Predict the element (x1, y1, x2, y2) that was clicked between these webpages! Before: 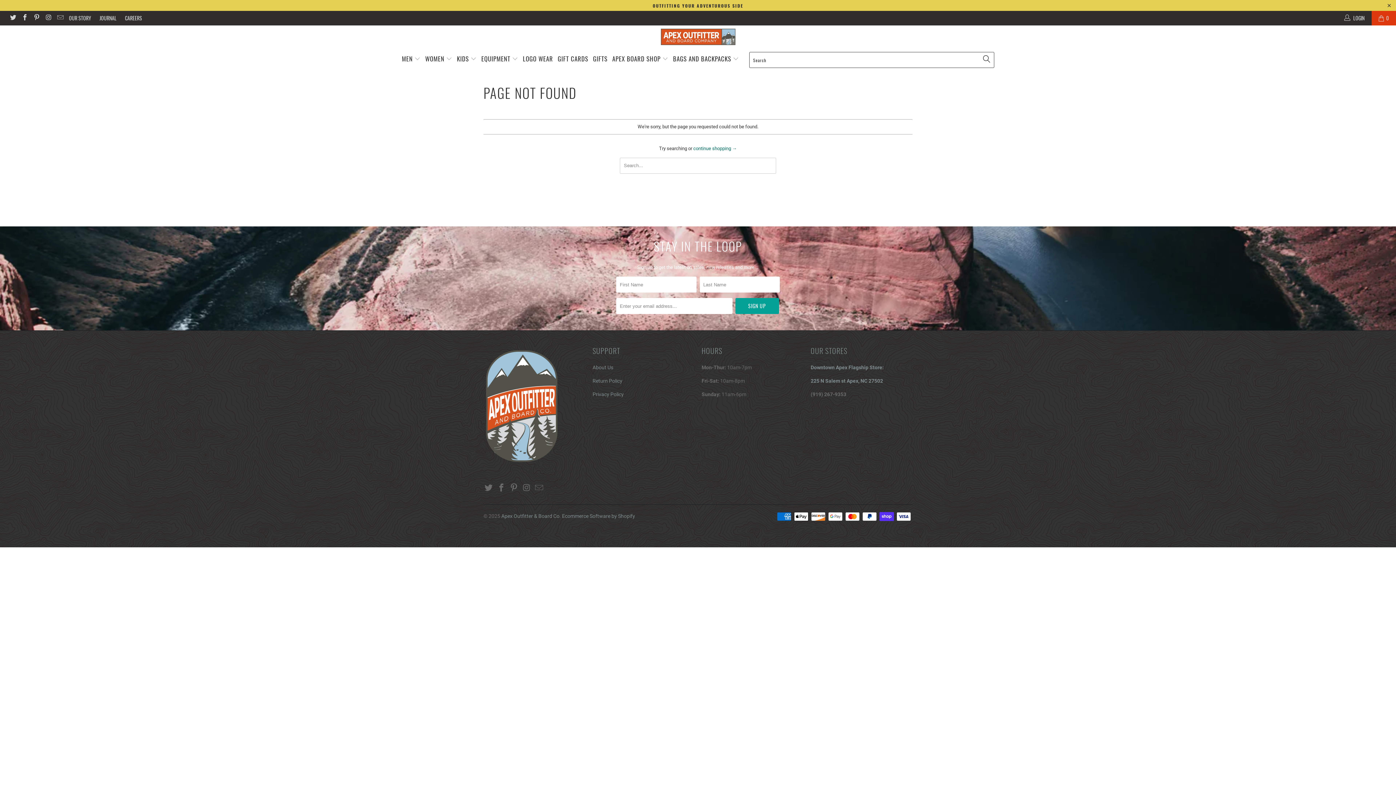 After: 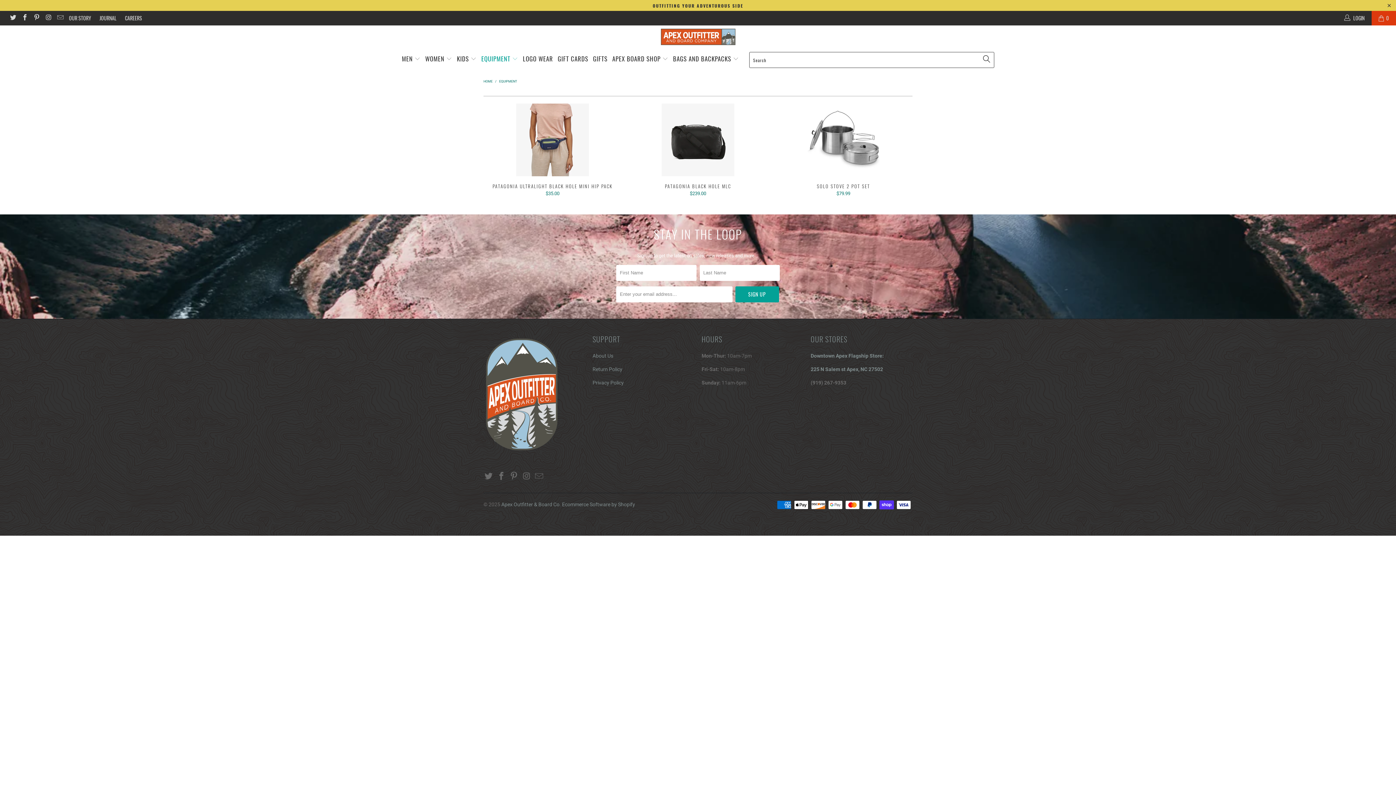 Action: bbox: (481, 50, 518, 67) label: EQUIPMENT 